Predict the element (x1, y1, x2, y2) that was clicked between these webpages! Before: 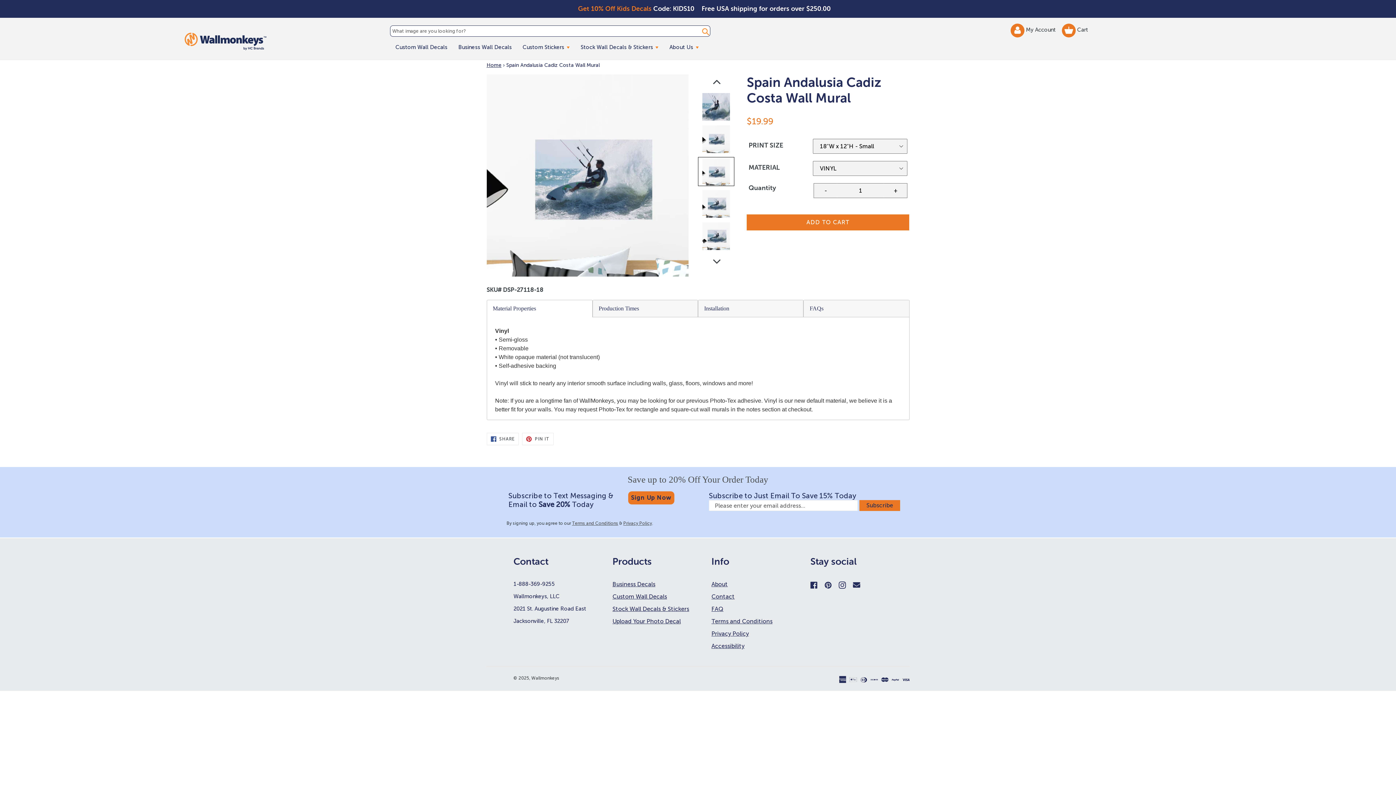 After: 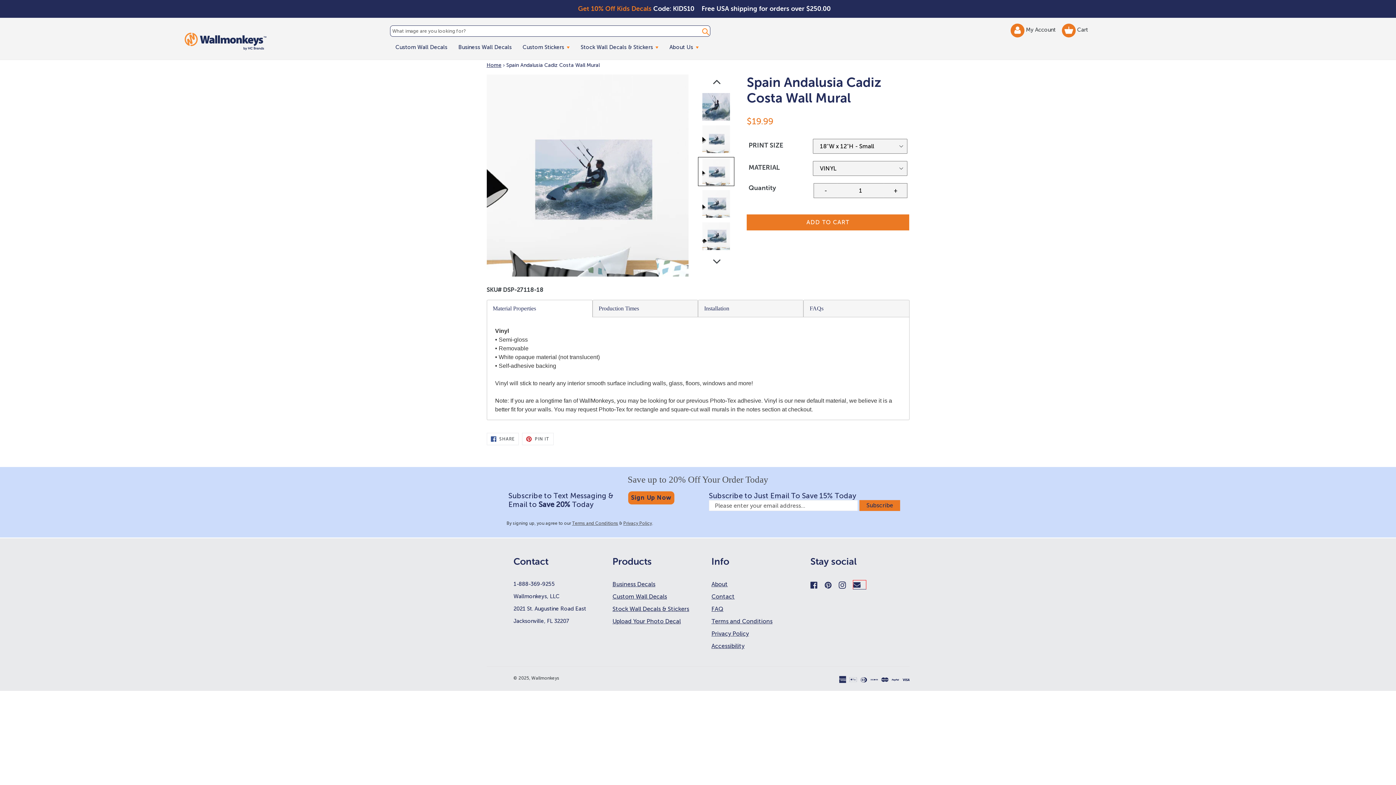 Action: bbox: (853, 580, 865, 589) label: Email